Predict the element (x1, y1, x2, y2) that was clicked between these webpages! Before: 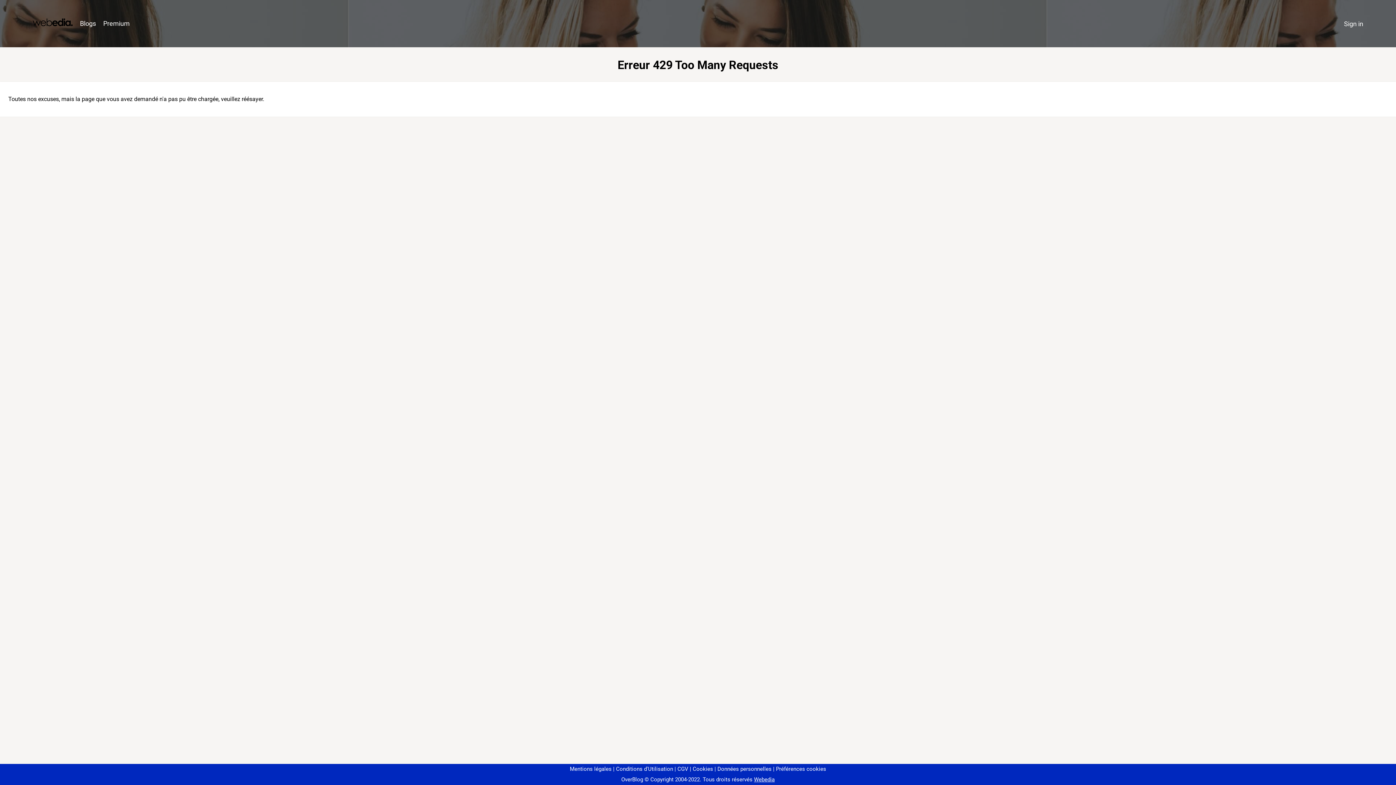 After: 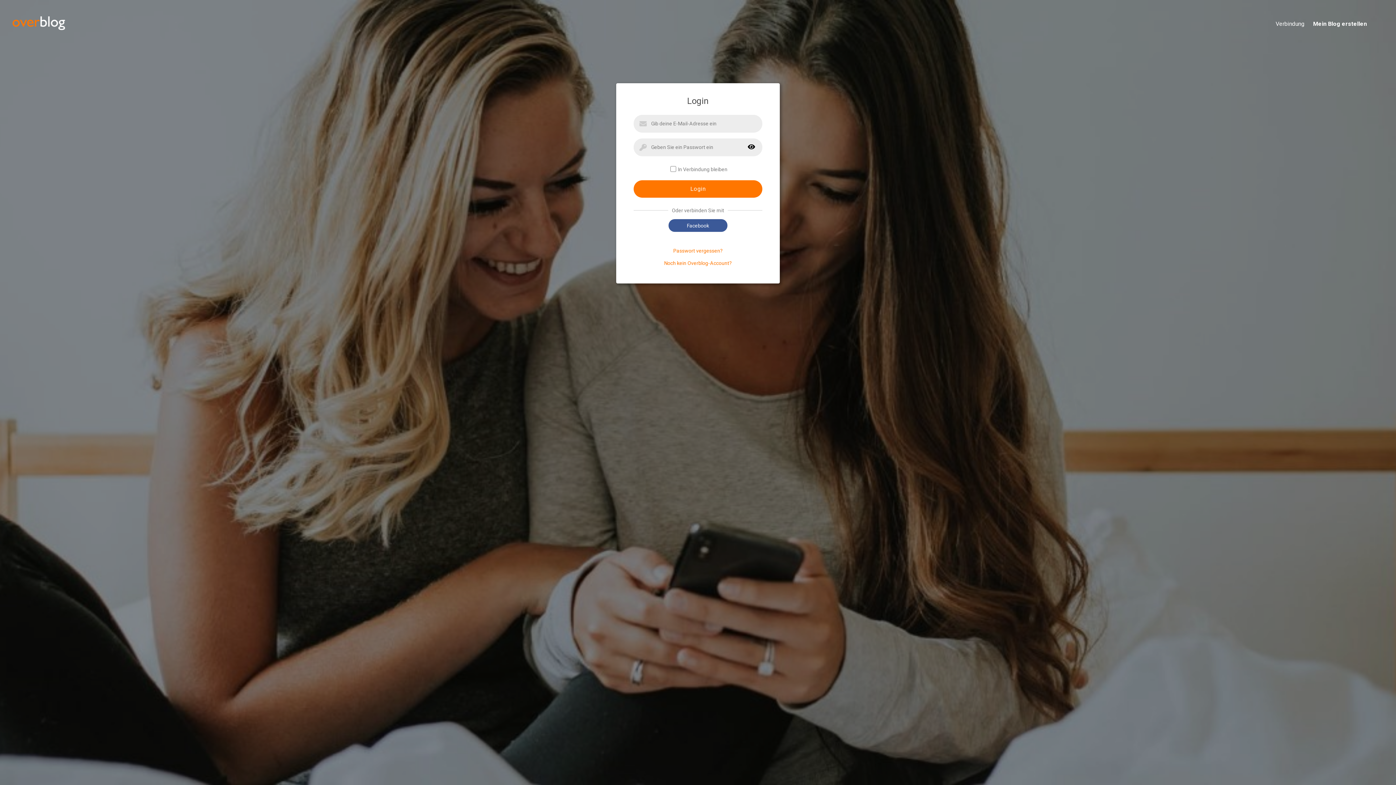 Action: label: Sign in bbox: (1340, 16, 1367, 31)